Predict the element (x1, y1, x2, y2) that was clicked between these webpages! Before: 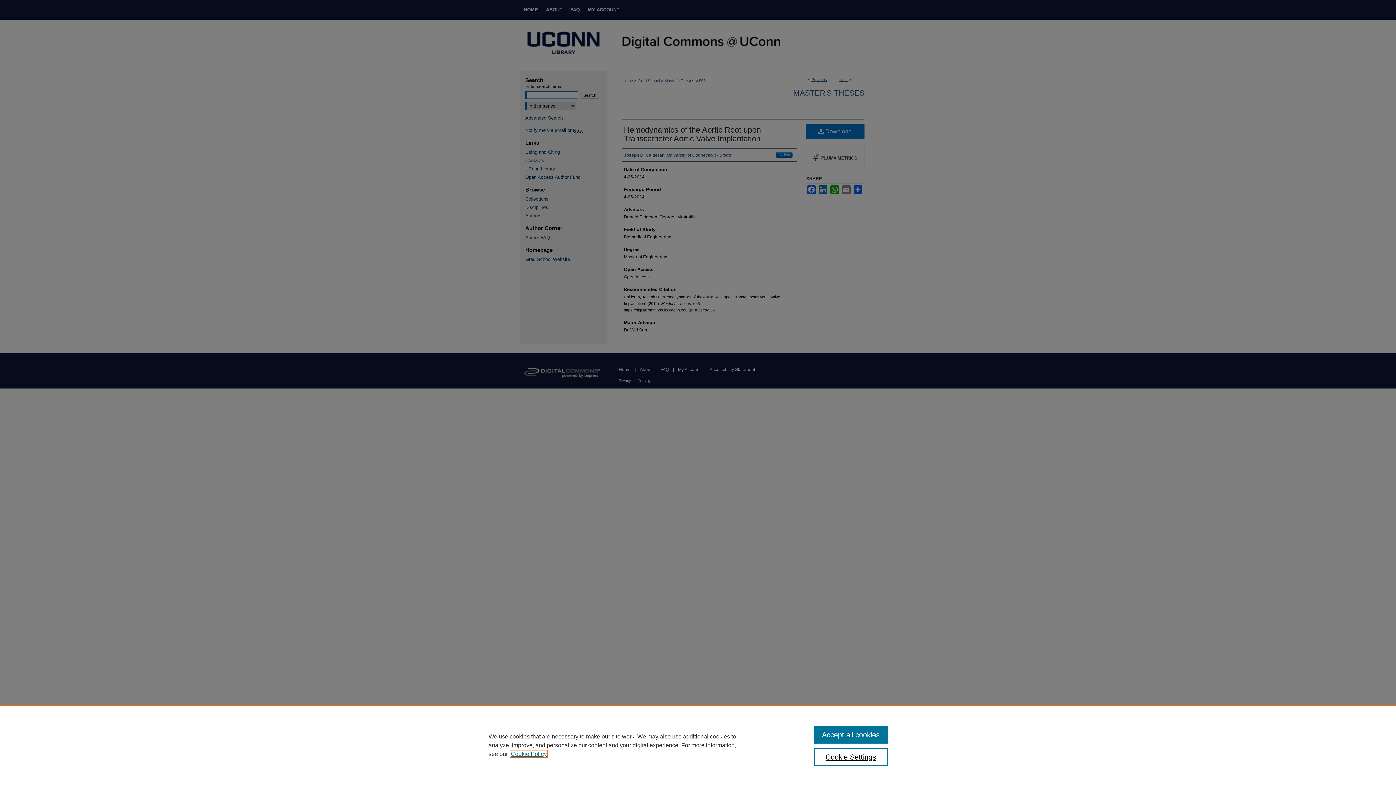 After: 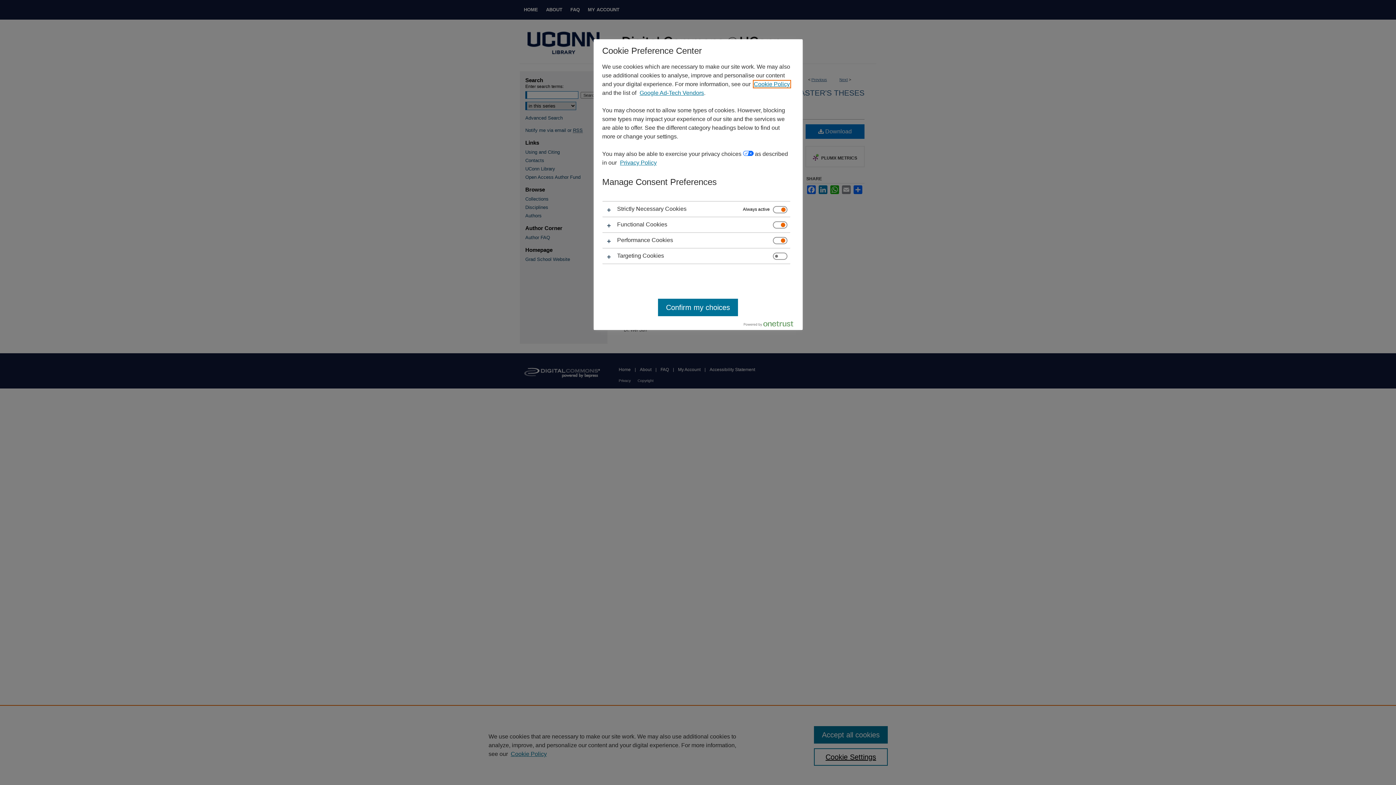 Action: label: Cookie Settings bbox: (814, 748, 887, 766)